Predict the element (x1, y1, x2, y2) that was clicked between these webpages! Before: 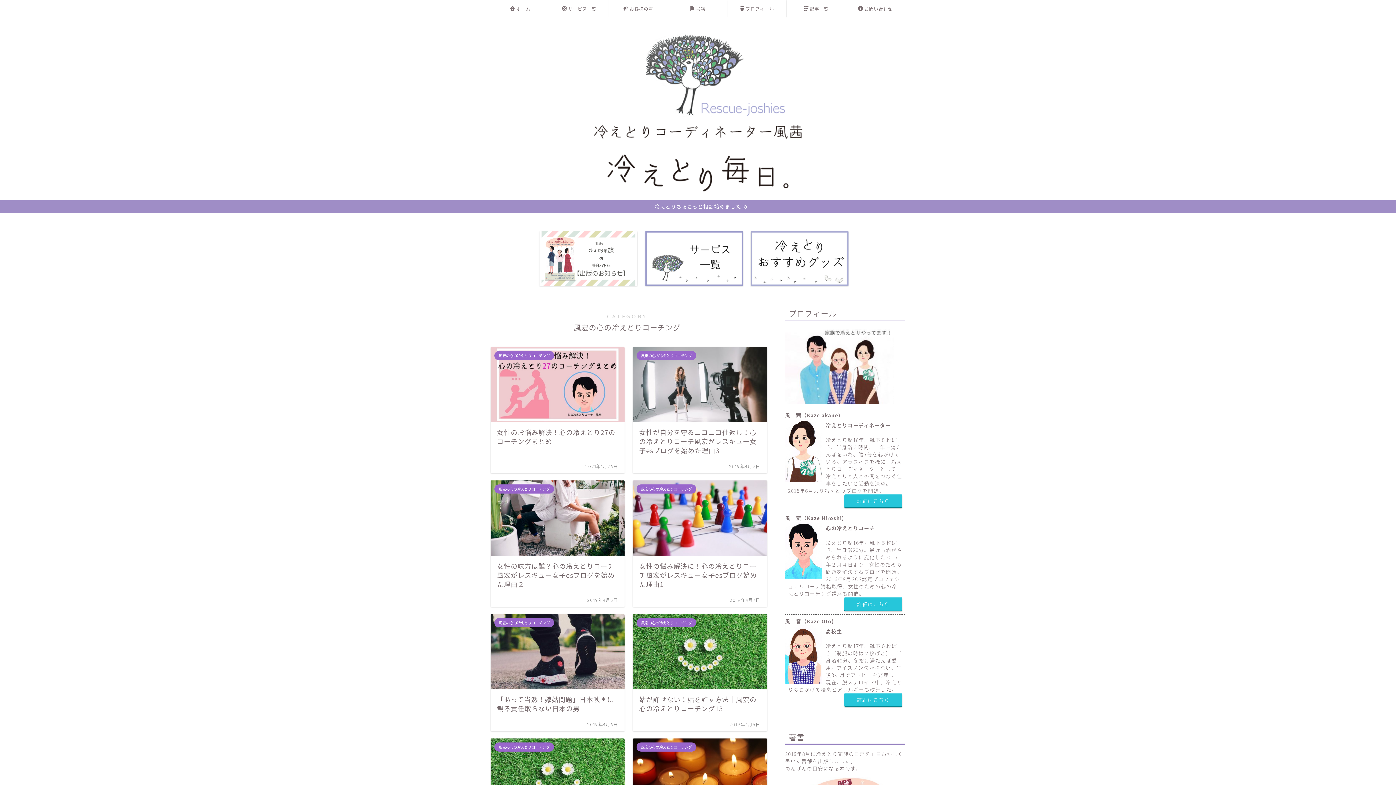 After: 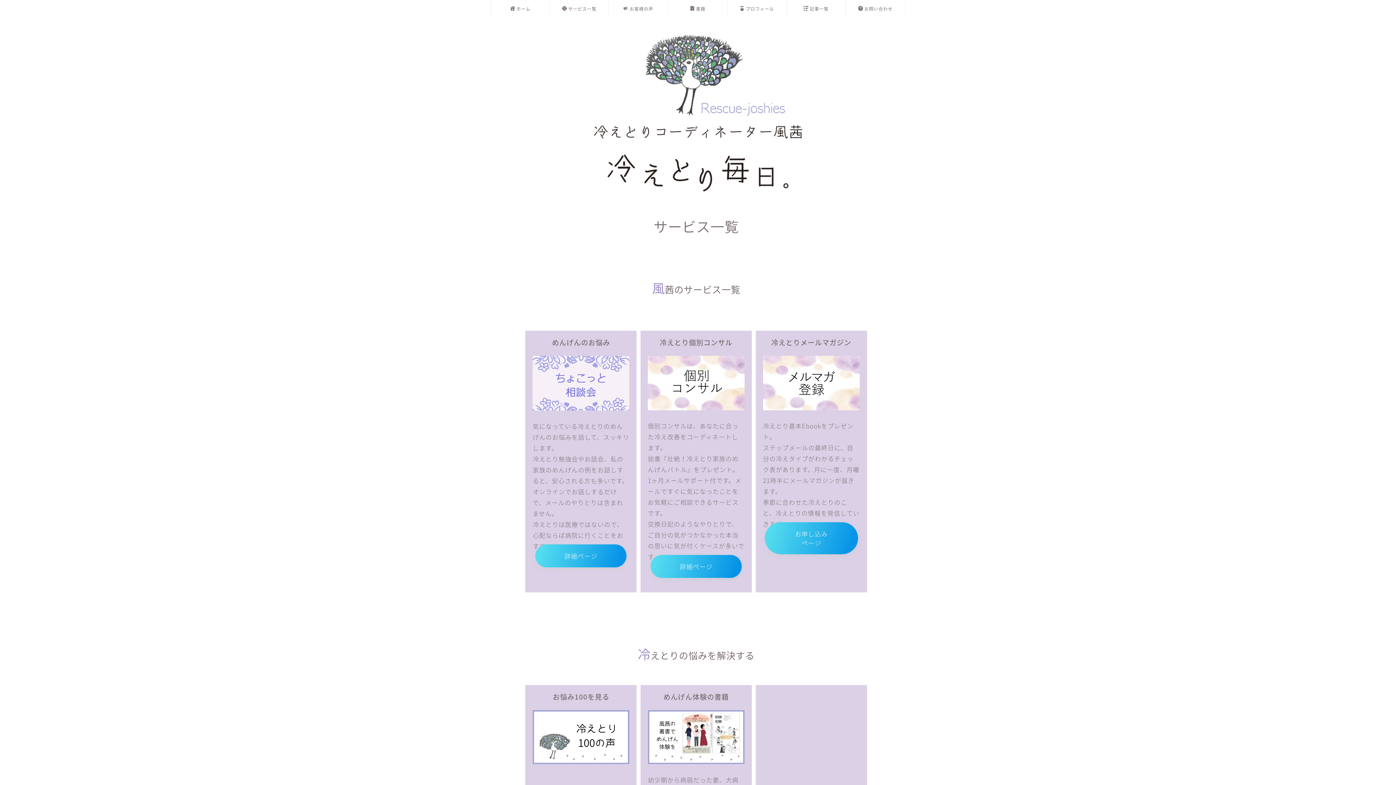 Action: bbox: (645, 231, 743, 286)